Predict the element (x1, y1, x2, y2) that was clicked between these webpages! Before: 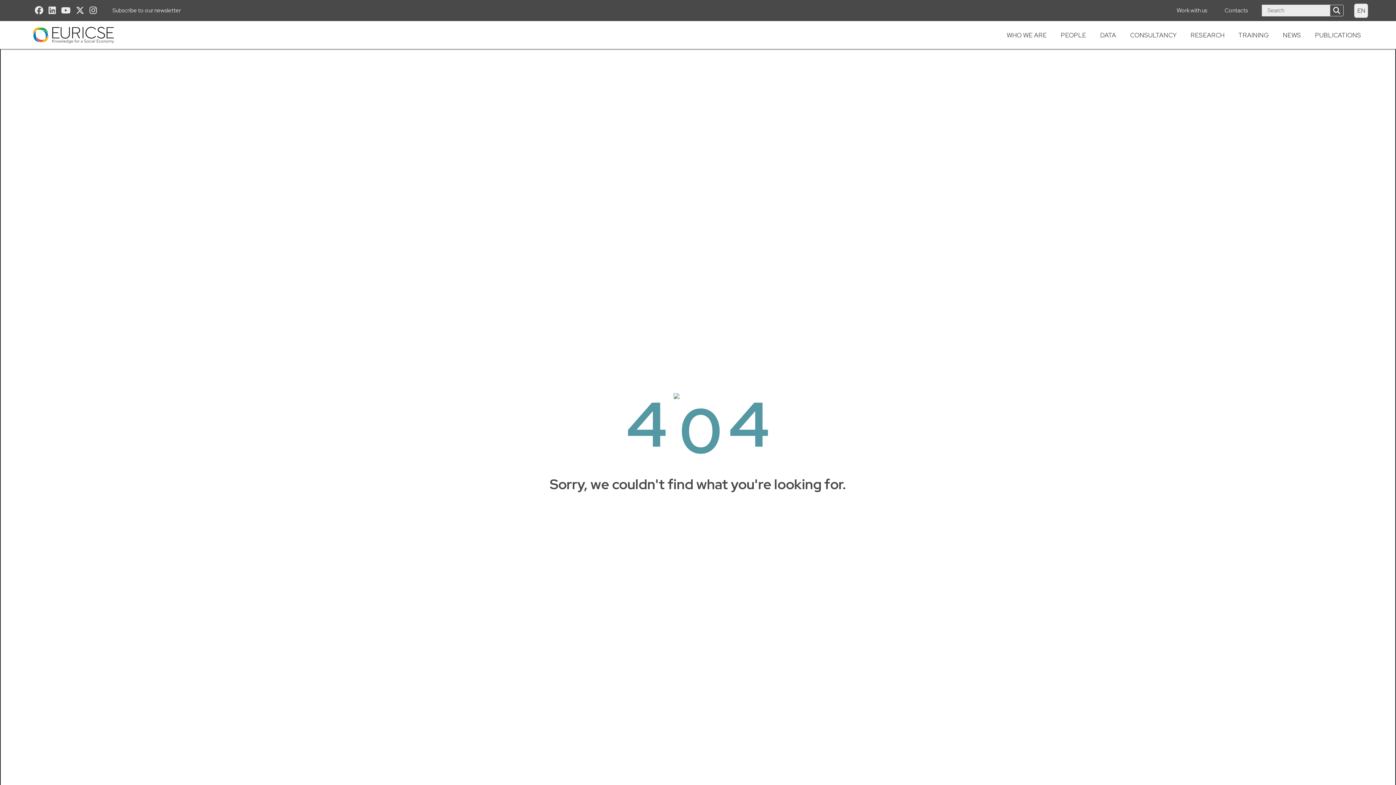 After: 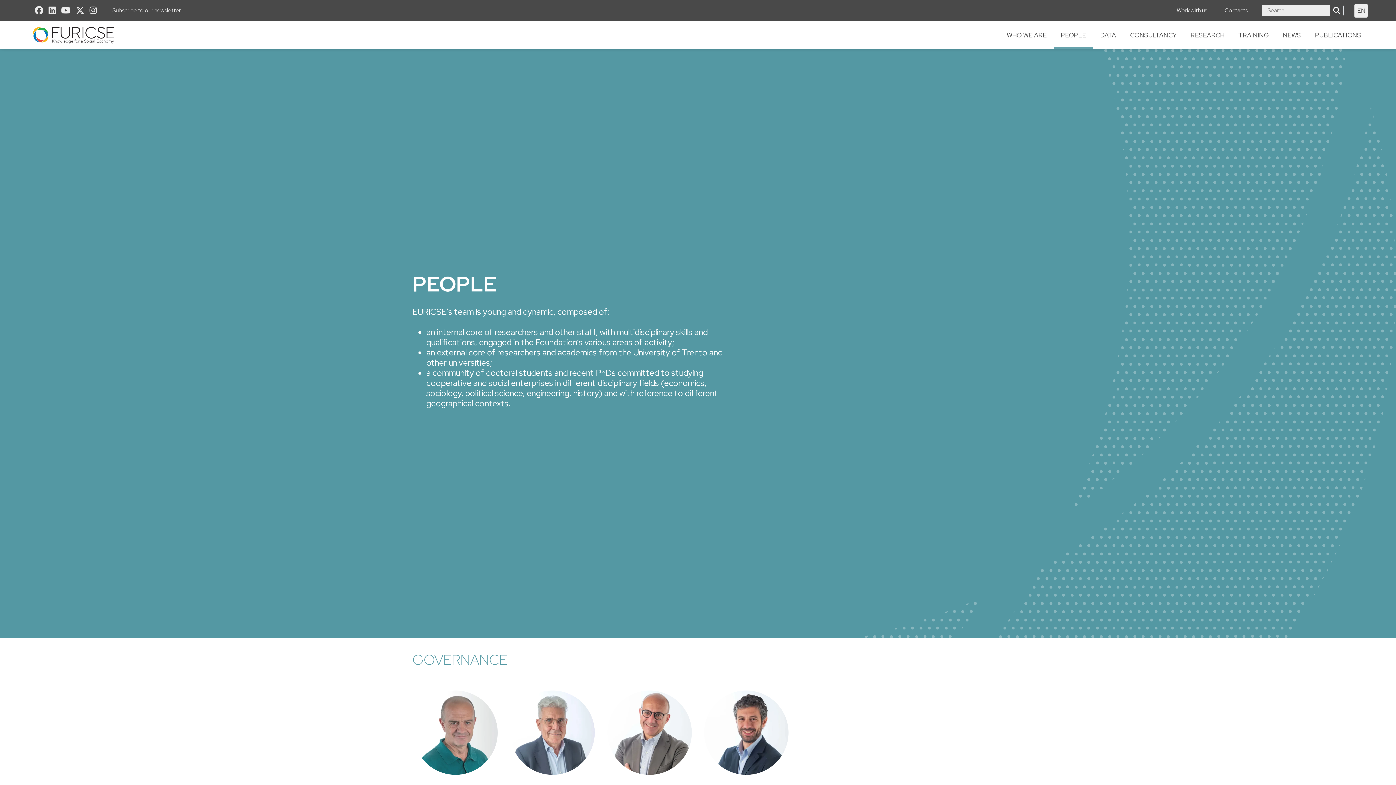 Action: label: PEOPLE bbox: (1054, 21, 1093, 48)